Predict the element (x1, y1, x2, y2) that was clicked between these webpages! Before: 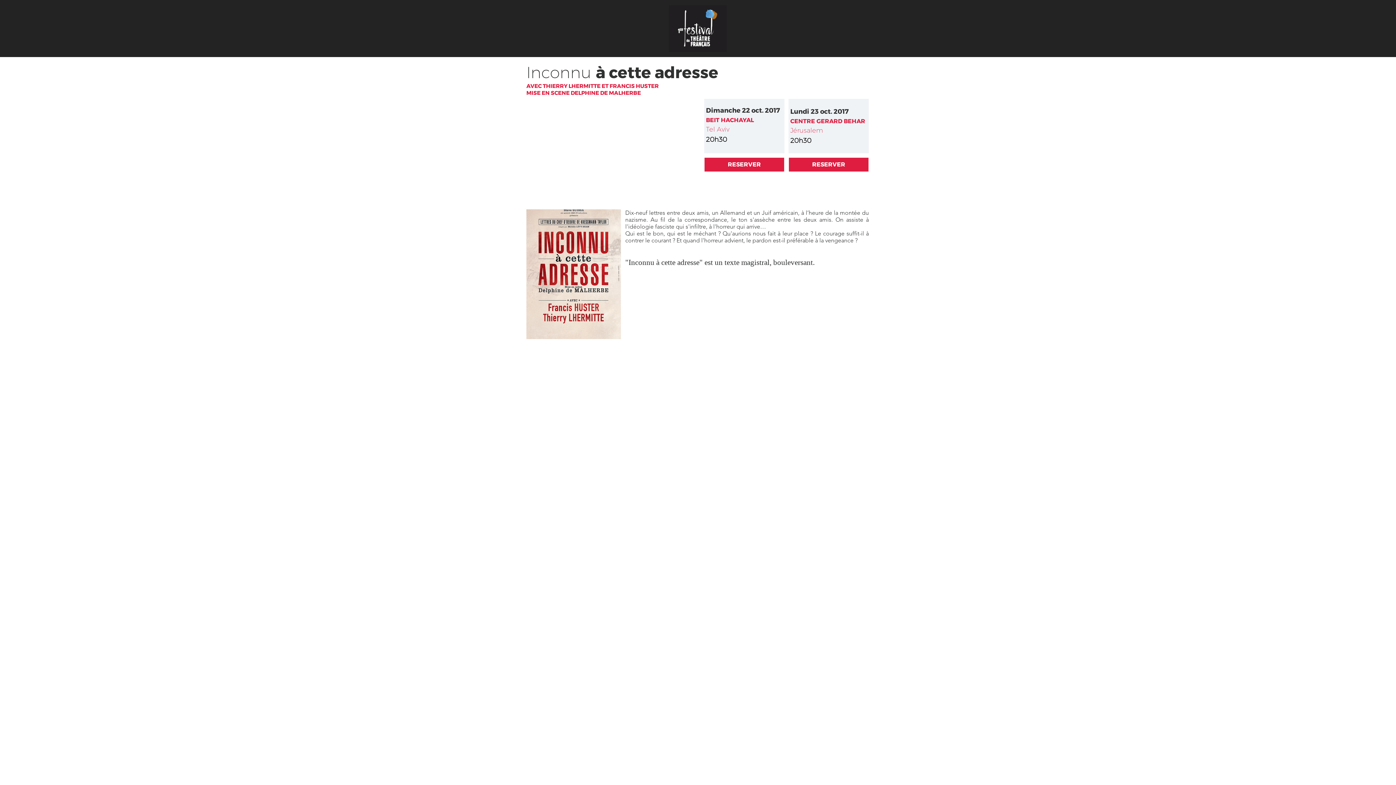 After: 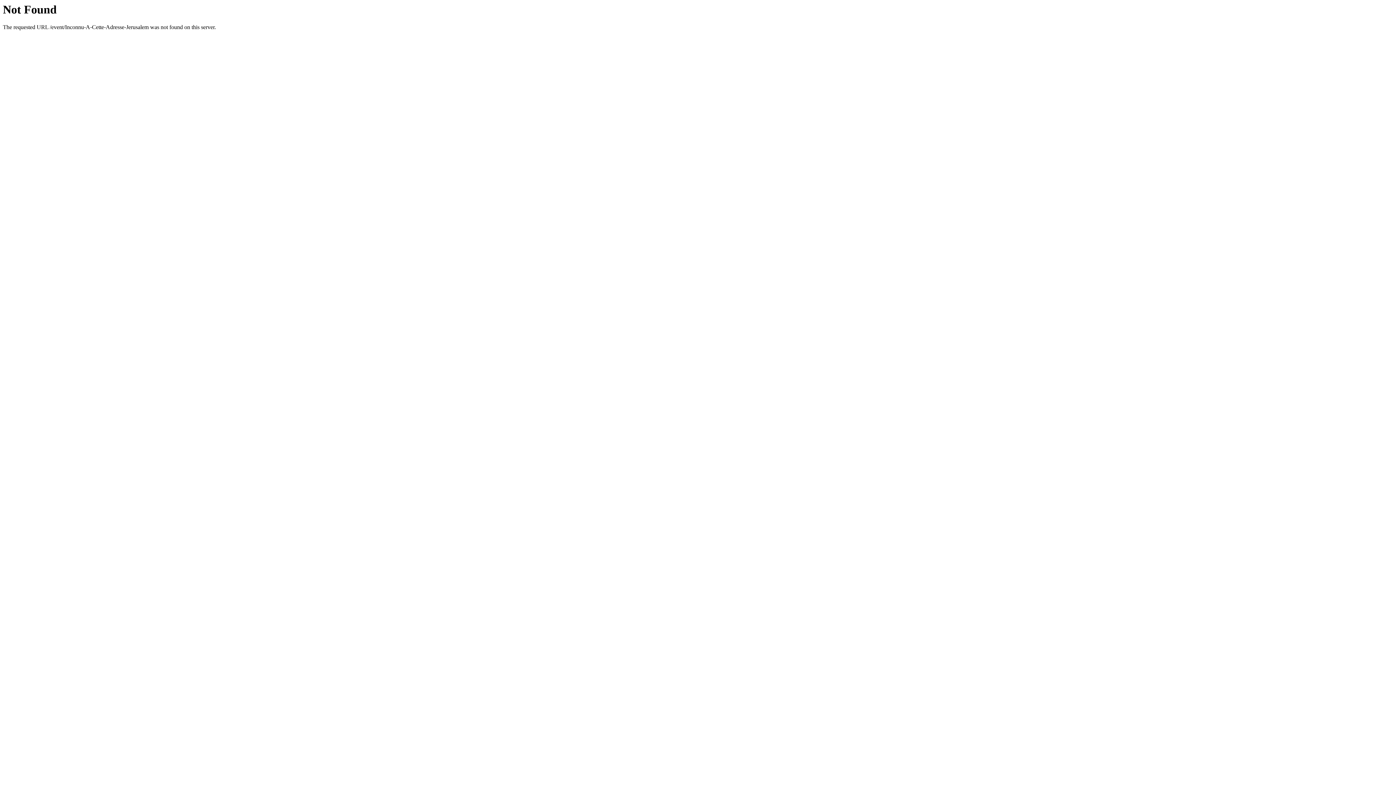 Action: label: RESERVER bbox: (788, 157, 869, 172)